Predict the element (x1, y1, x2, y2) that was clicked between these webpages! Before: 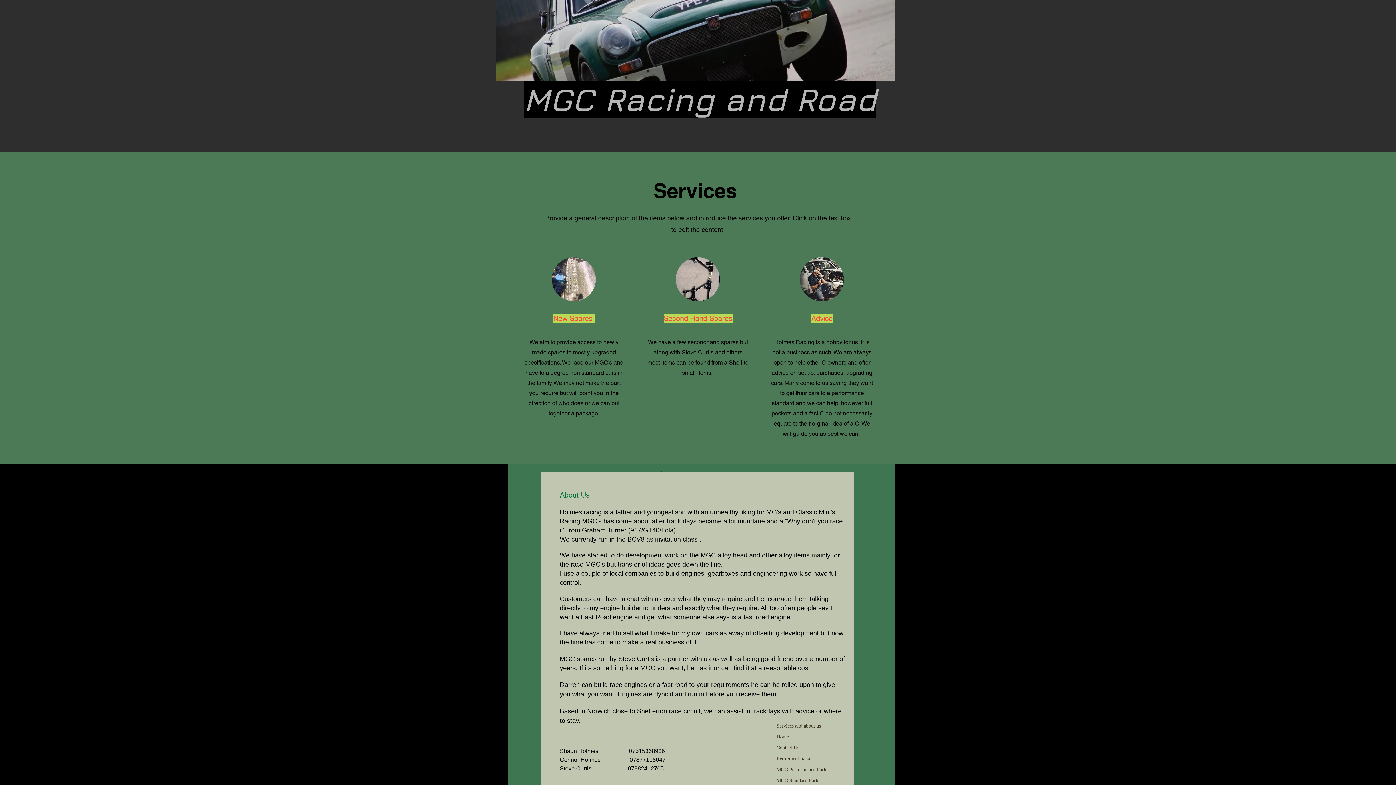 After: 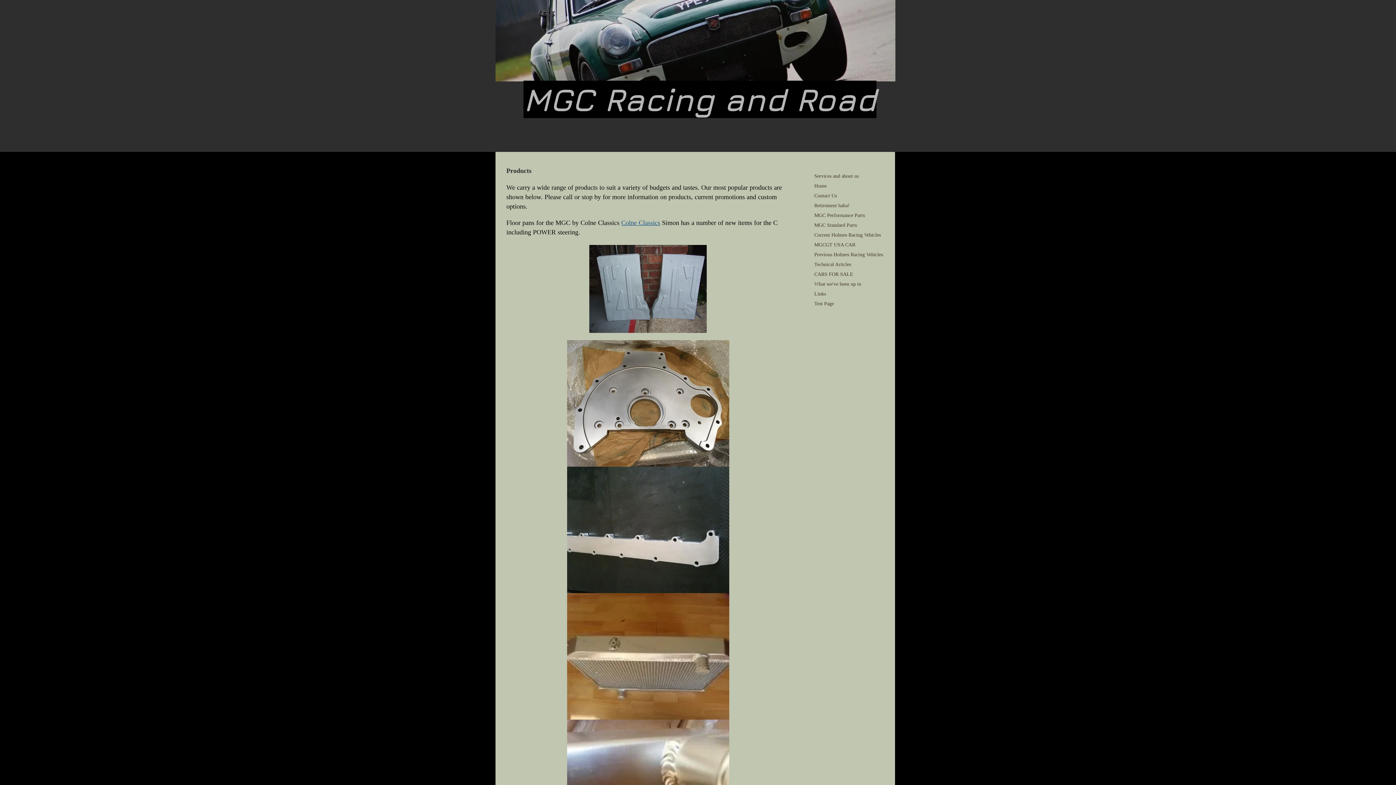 Action: label: MGC Standard Parts bbox: (773, 776, 822, 785)